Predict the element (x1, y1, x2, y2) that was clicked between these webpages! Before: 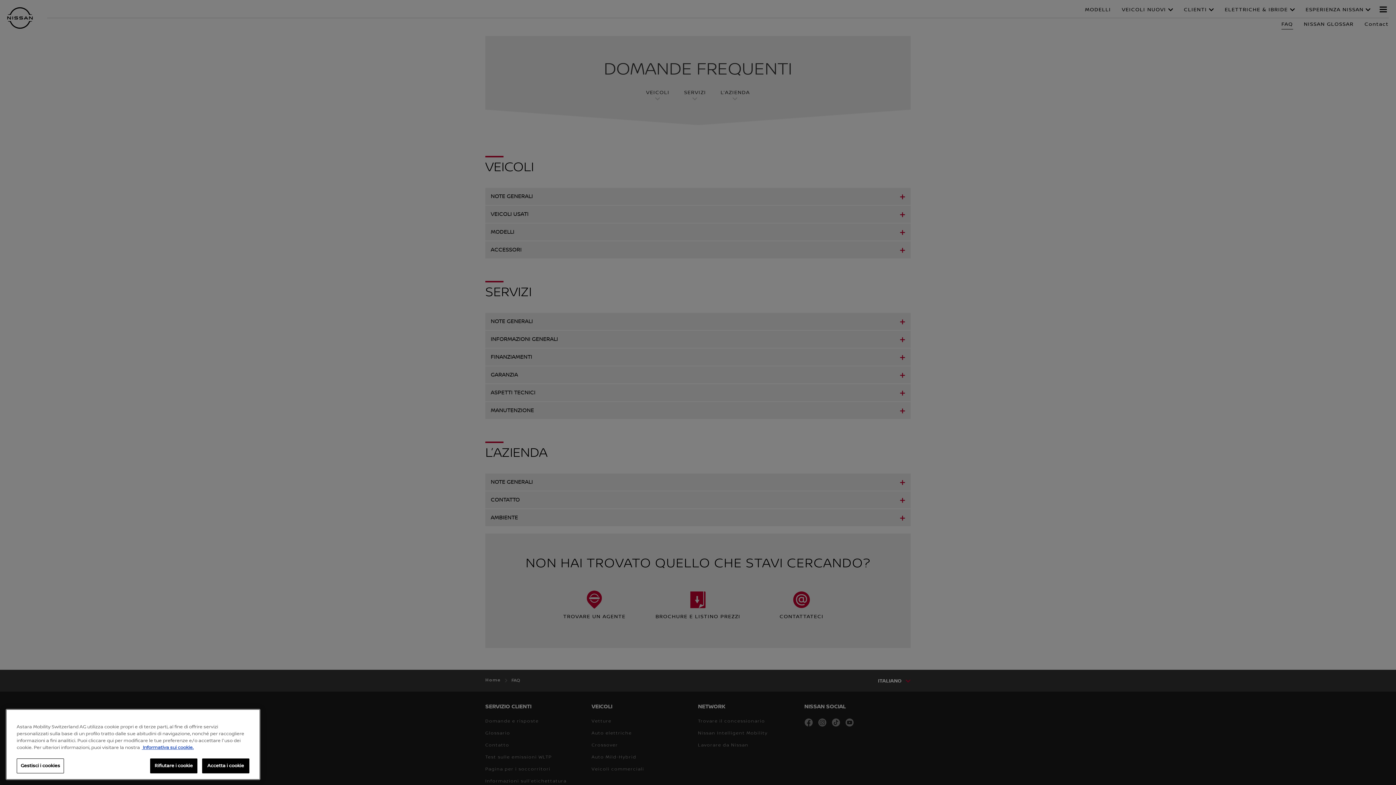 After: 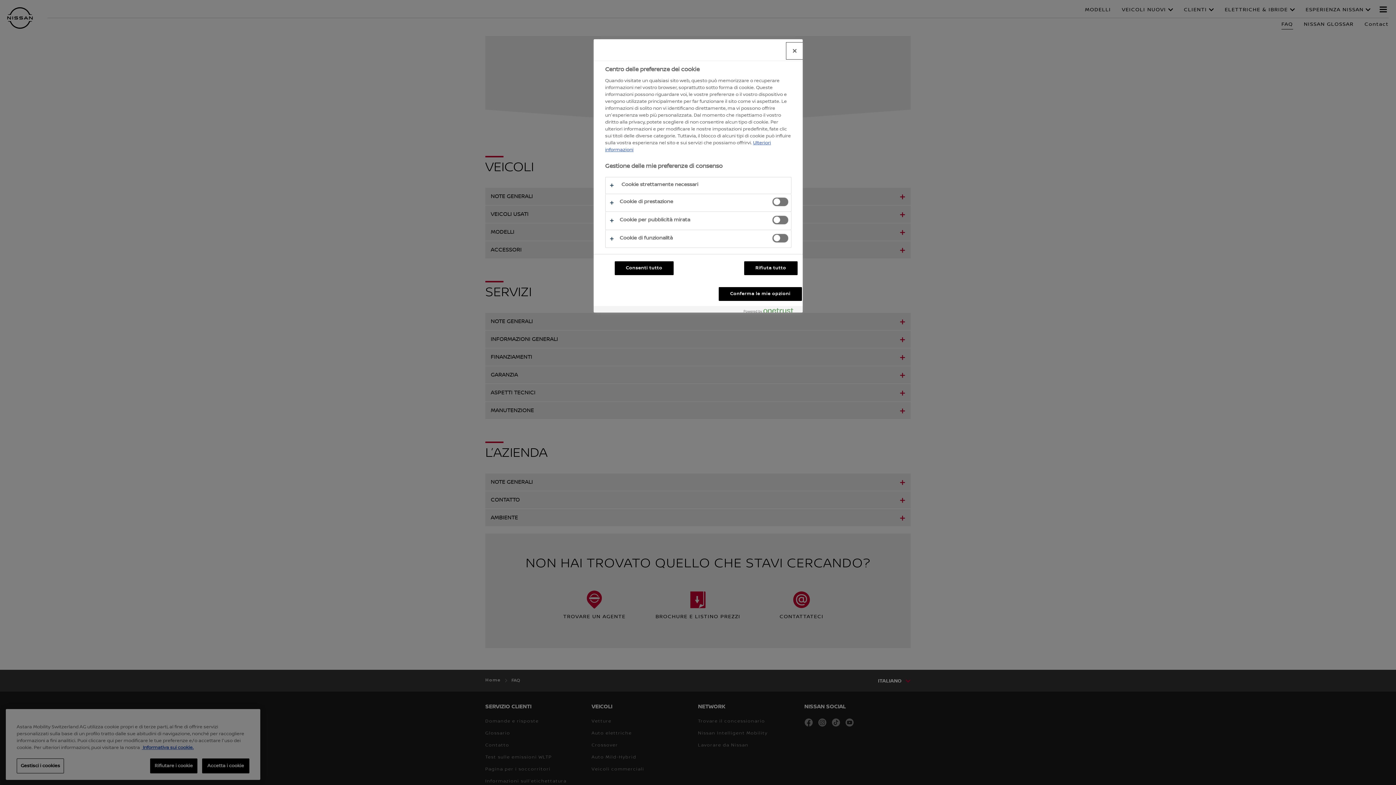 Action: bbox: (16, 758, 64, 773) label: Gestisci i cookies, Apre la finestra di dialogo del centro preferenze